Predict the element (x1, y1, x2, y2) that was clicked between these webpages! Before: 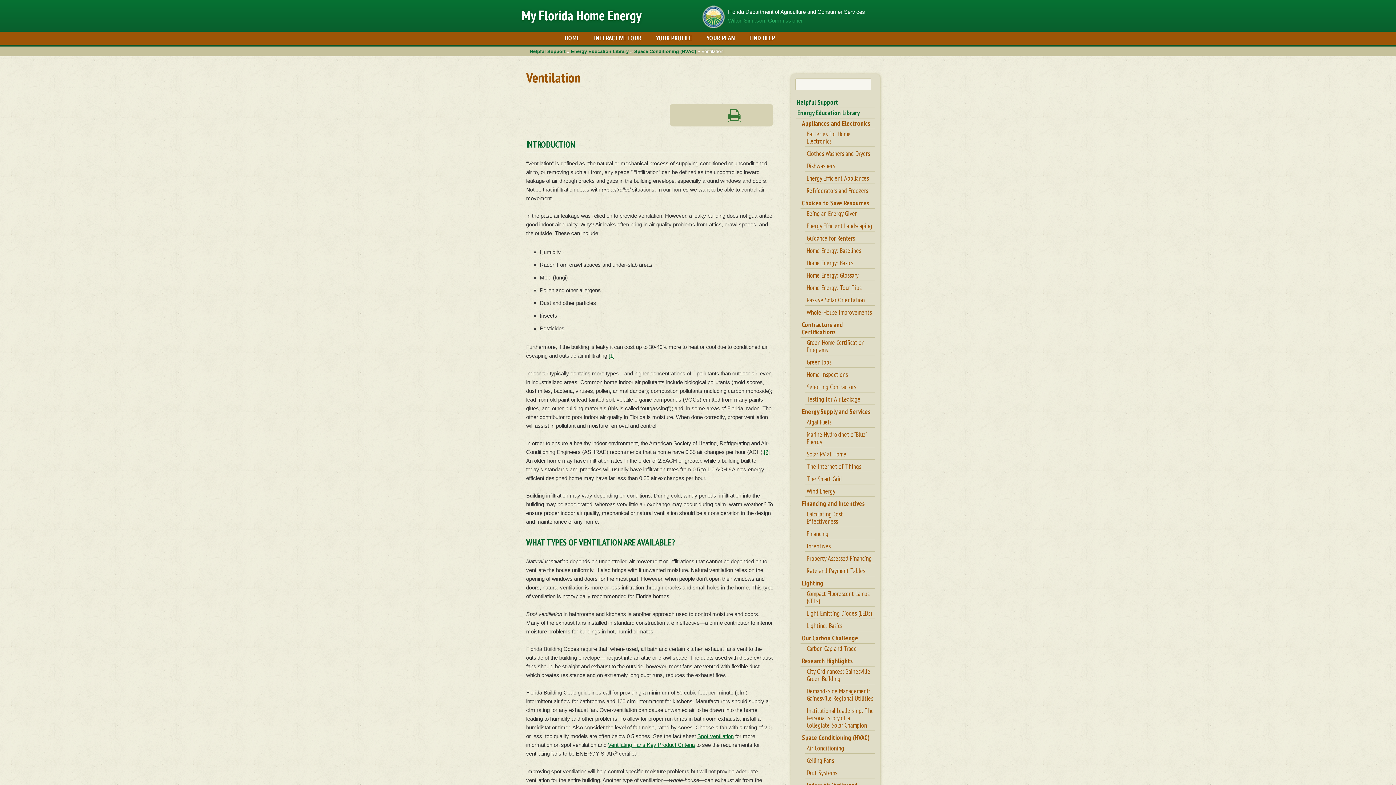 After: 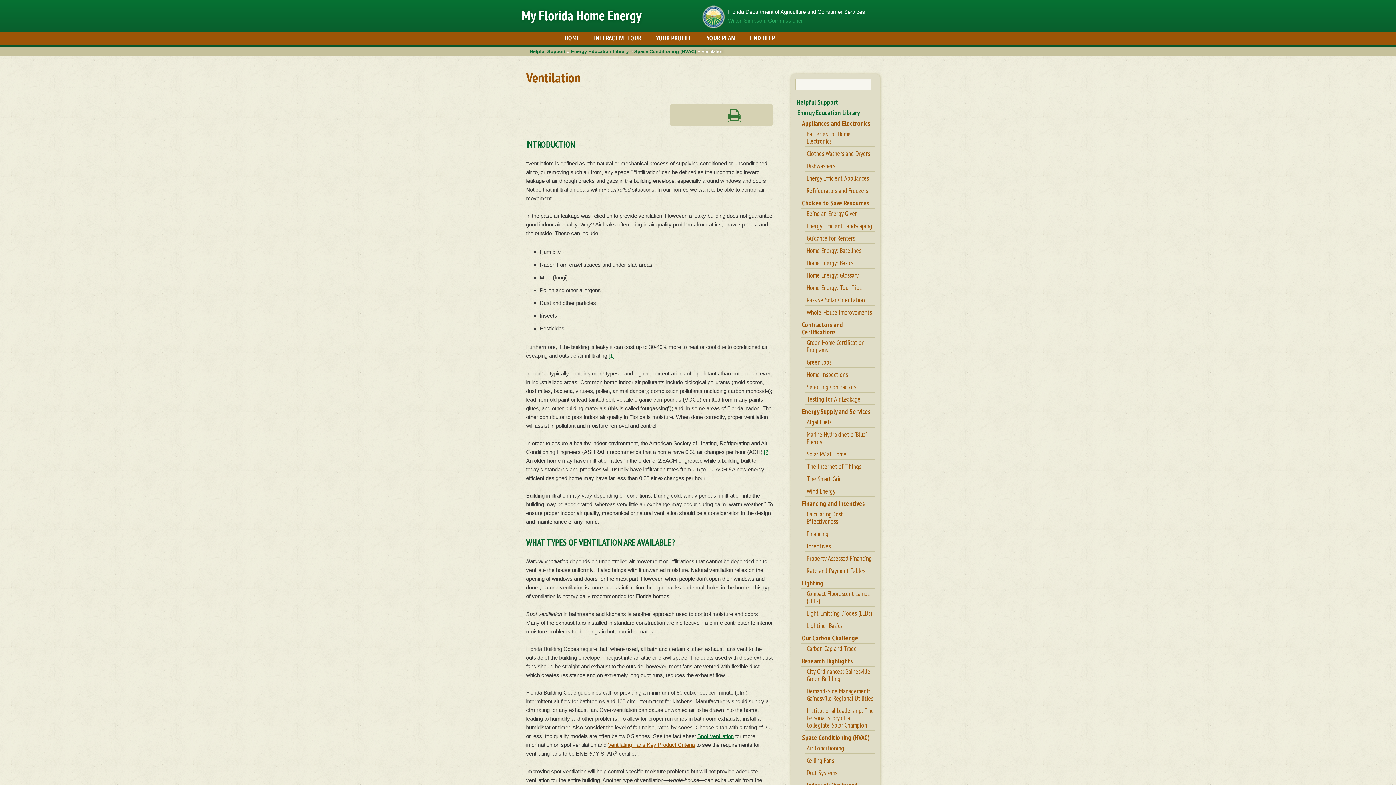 Action: bbox: (608, 742, 694, 748) label: Ventilating Fans Key Product Criteria